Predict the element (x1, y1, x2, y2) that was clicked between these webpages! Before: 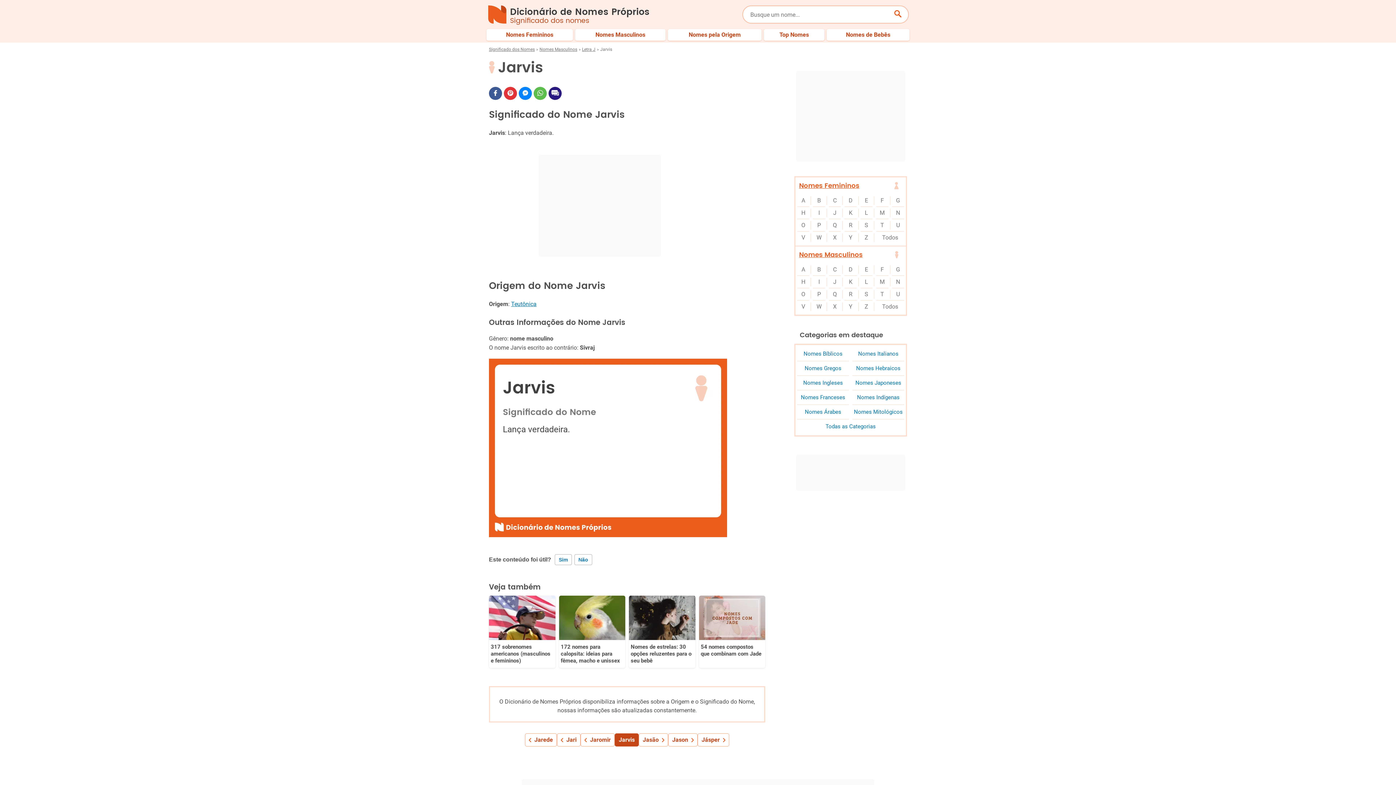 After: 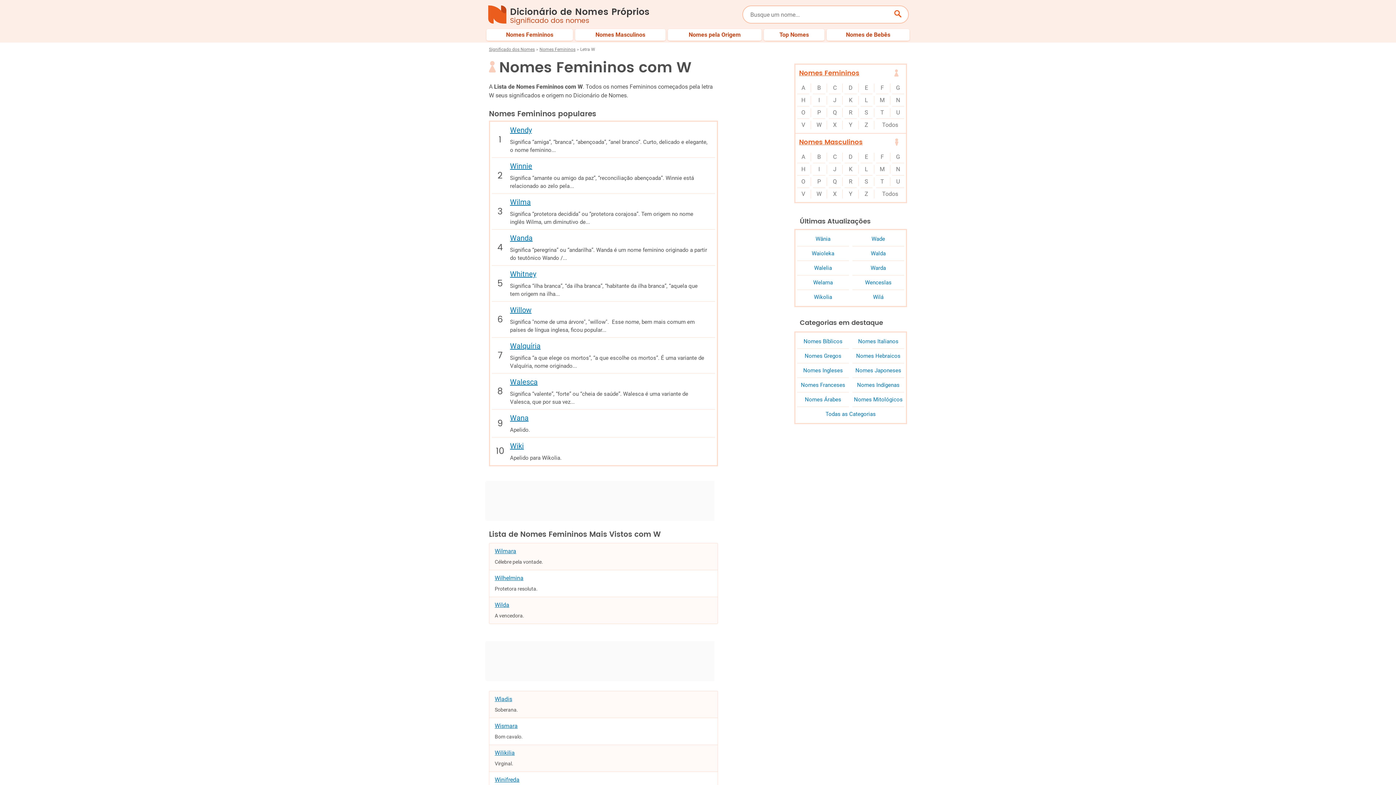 Action: bbox: (811, 231, 827, 244) label: W